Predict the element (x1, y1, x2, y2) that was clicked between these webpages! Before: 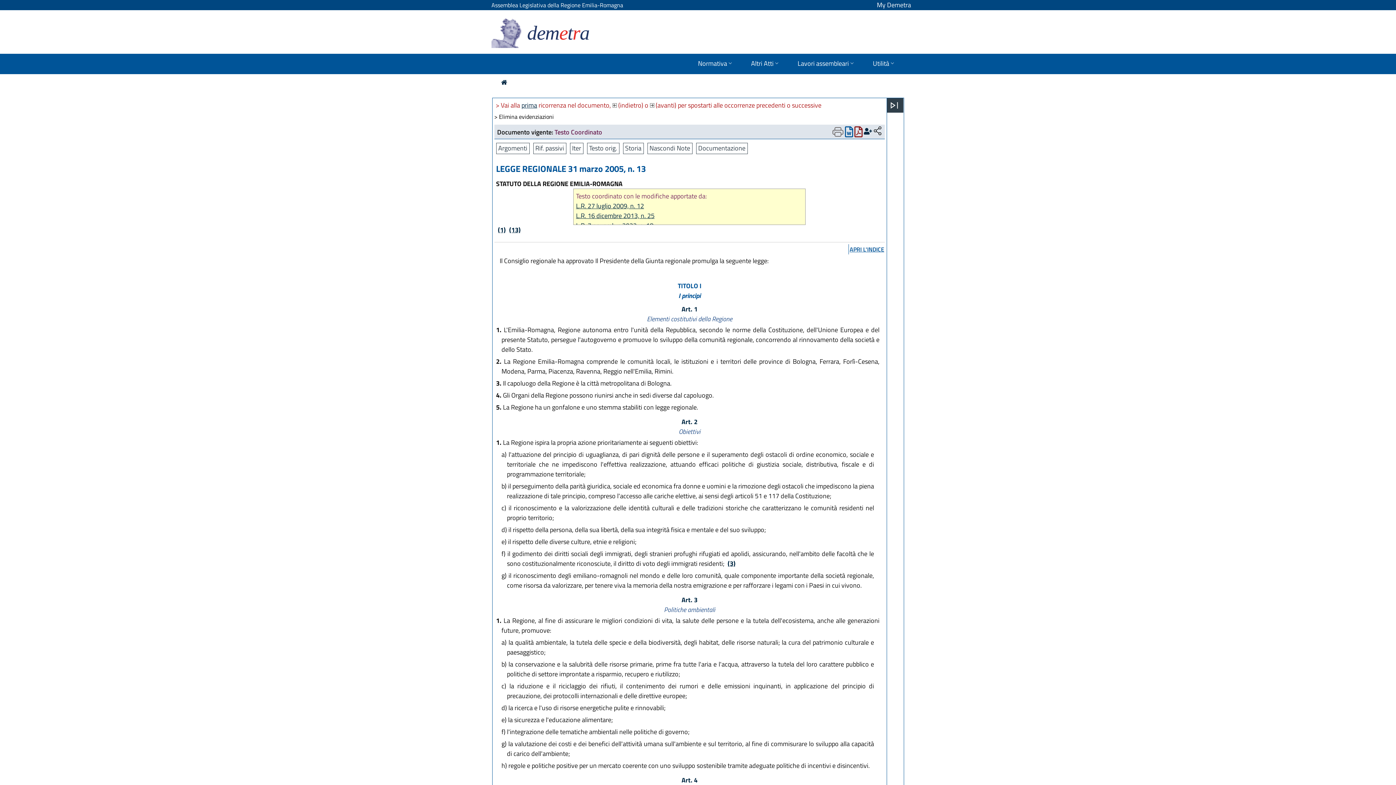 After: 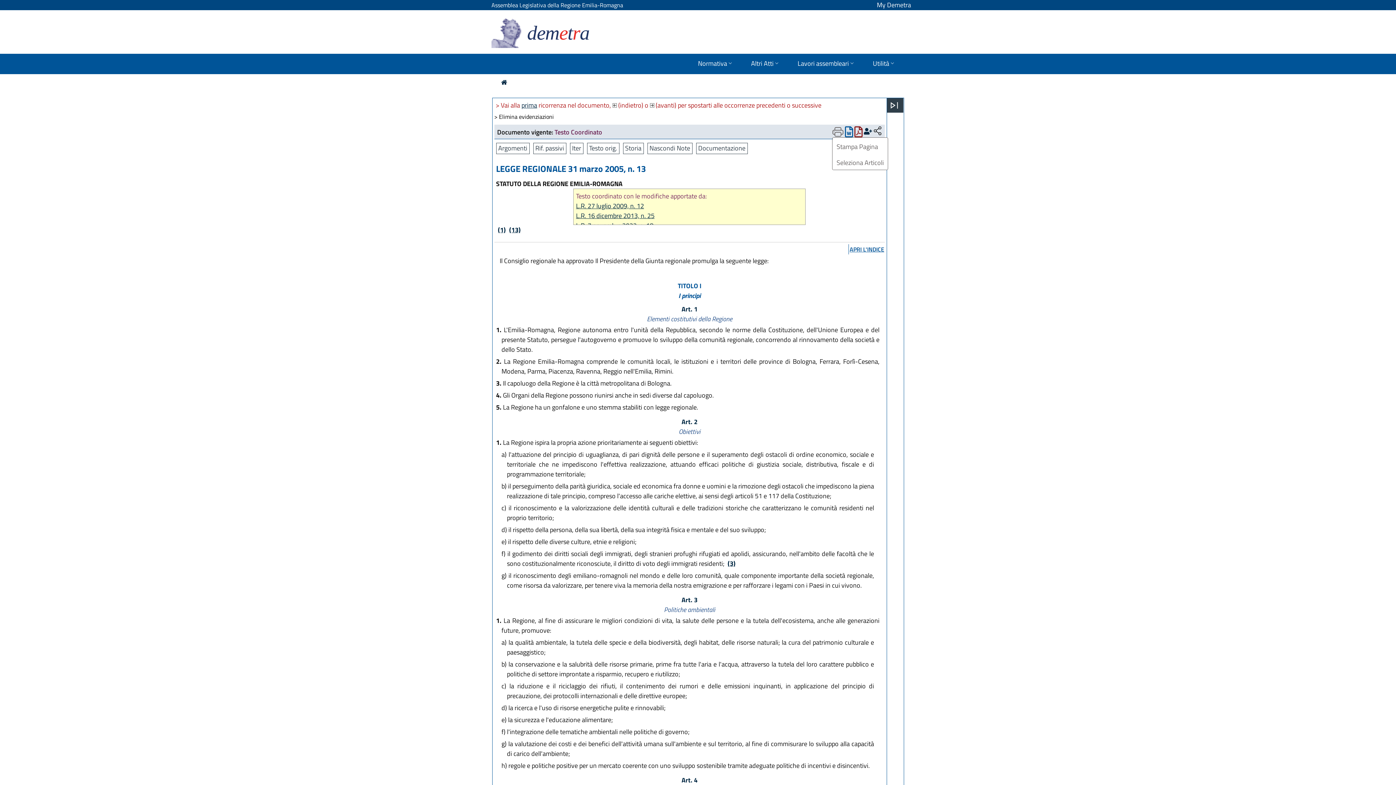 Action: bbox: (832, 126, 843, 137)